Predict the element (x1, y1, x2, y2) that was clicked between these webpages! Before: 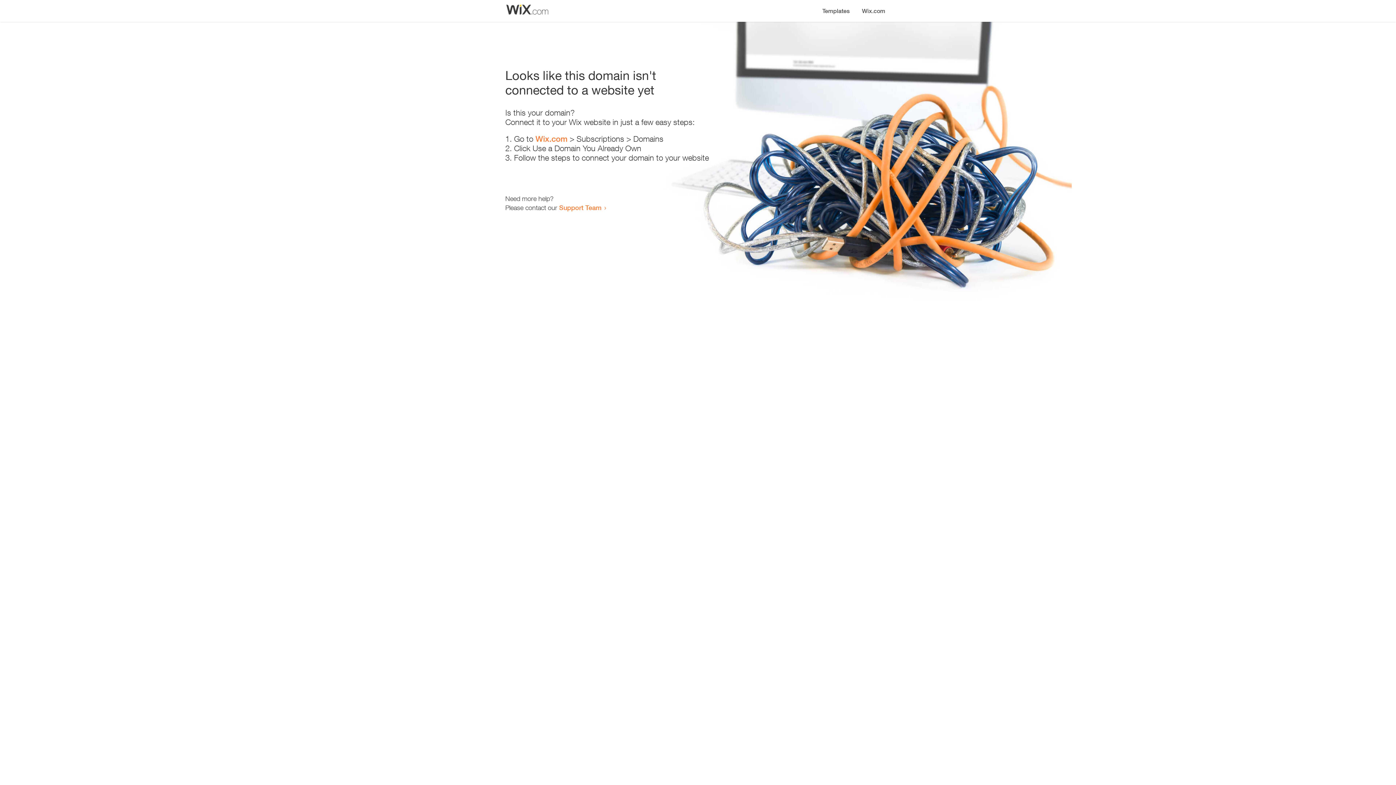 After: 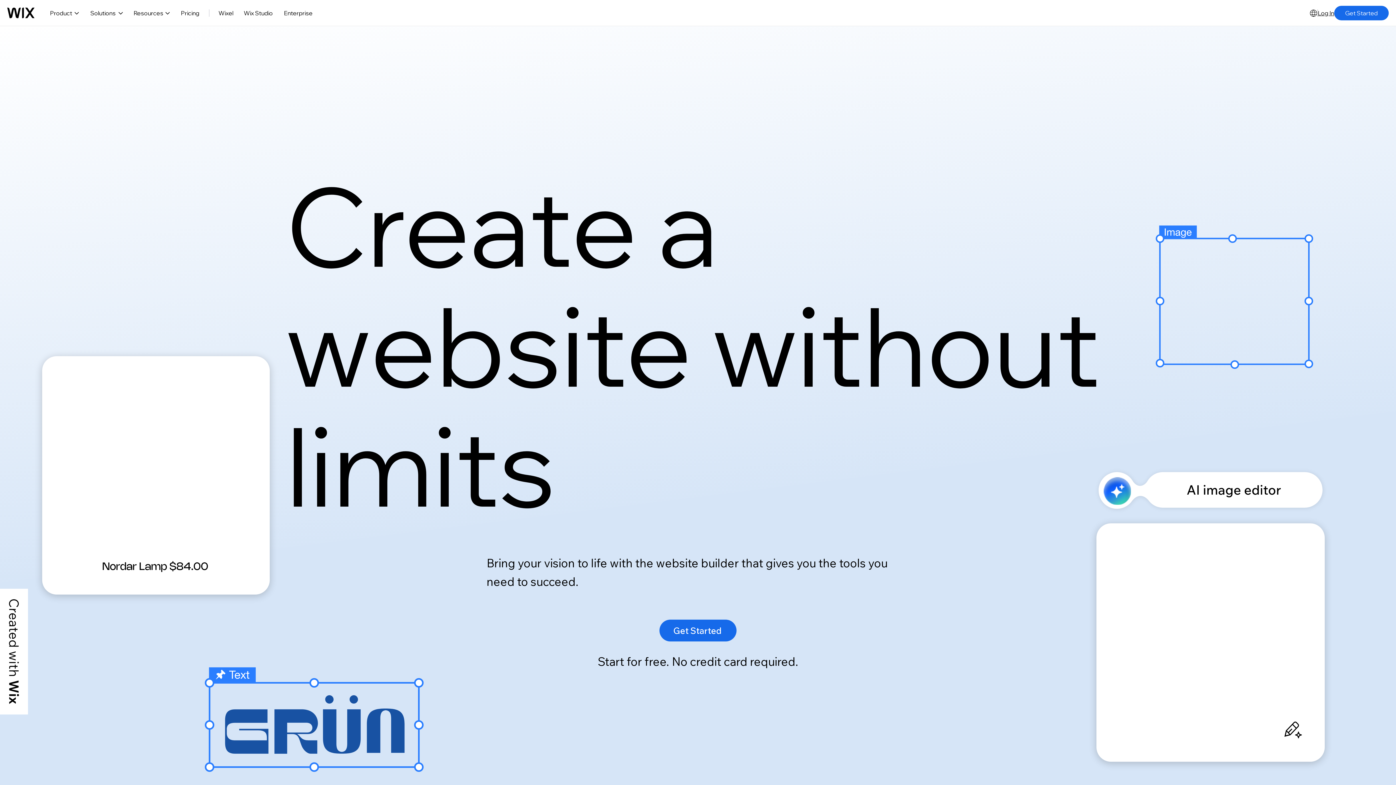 Action: label: Wix.com bbox: (856, 0, 890, 14)